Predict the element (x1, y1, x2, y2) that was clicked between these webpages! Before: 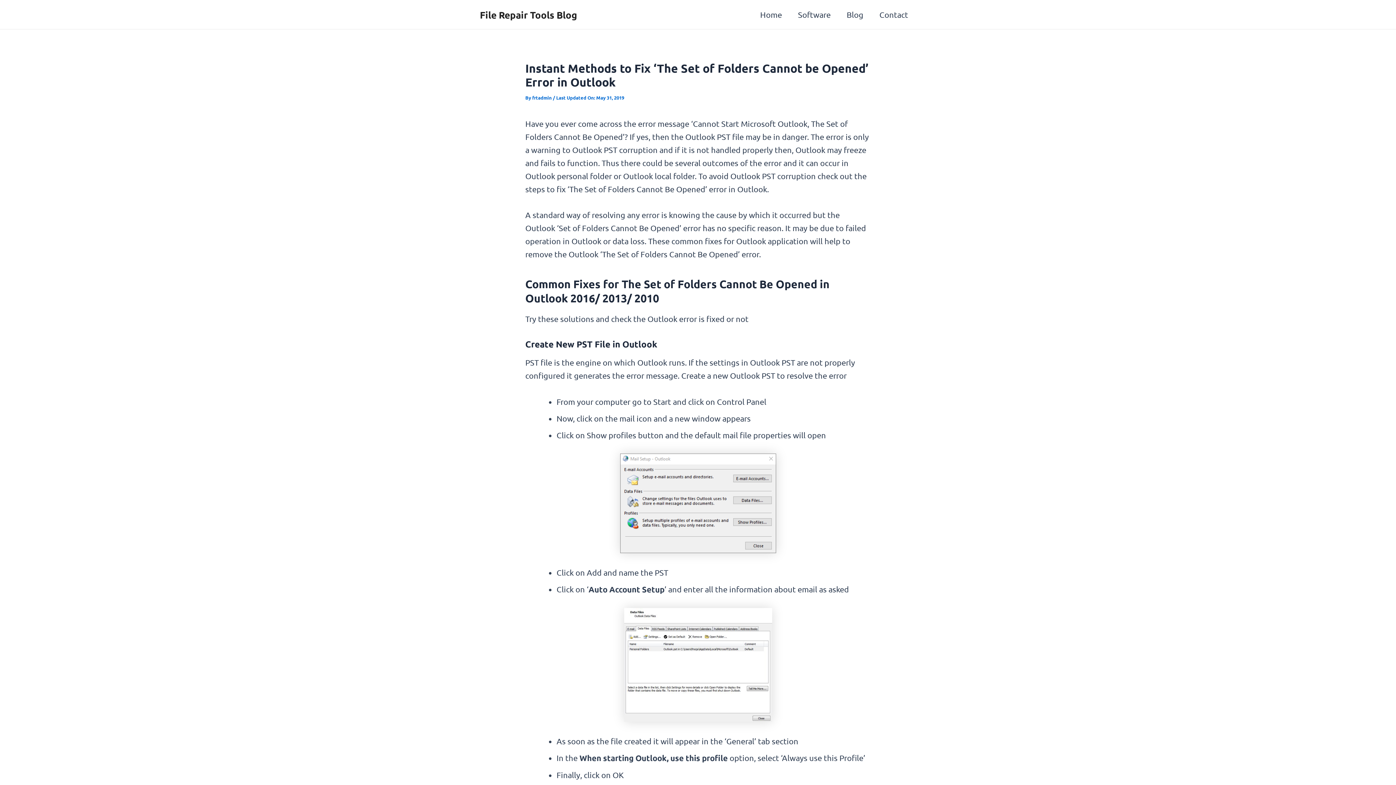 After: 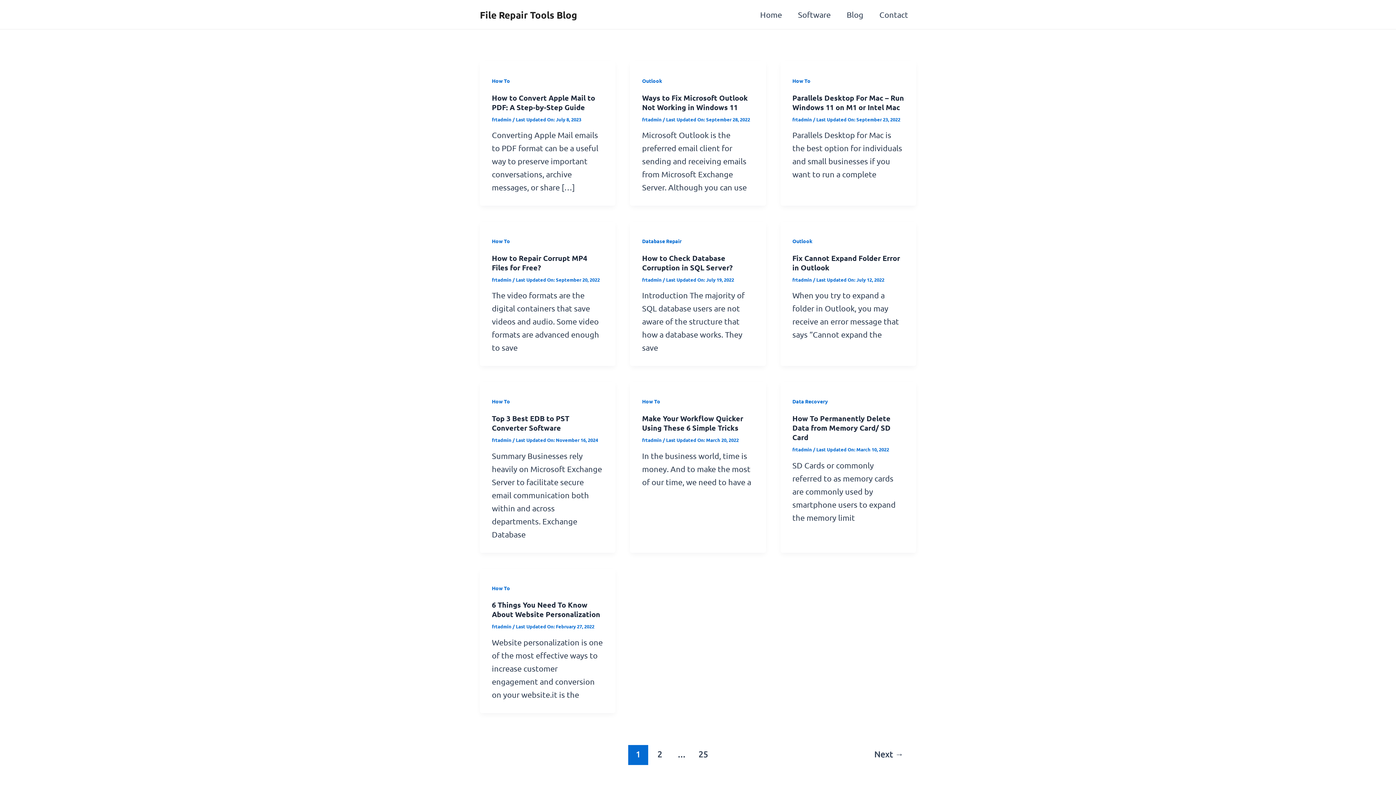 Action: label: Blog bbox: (838, 0, 871, 29)